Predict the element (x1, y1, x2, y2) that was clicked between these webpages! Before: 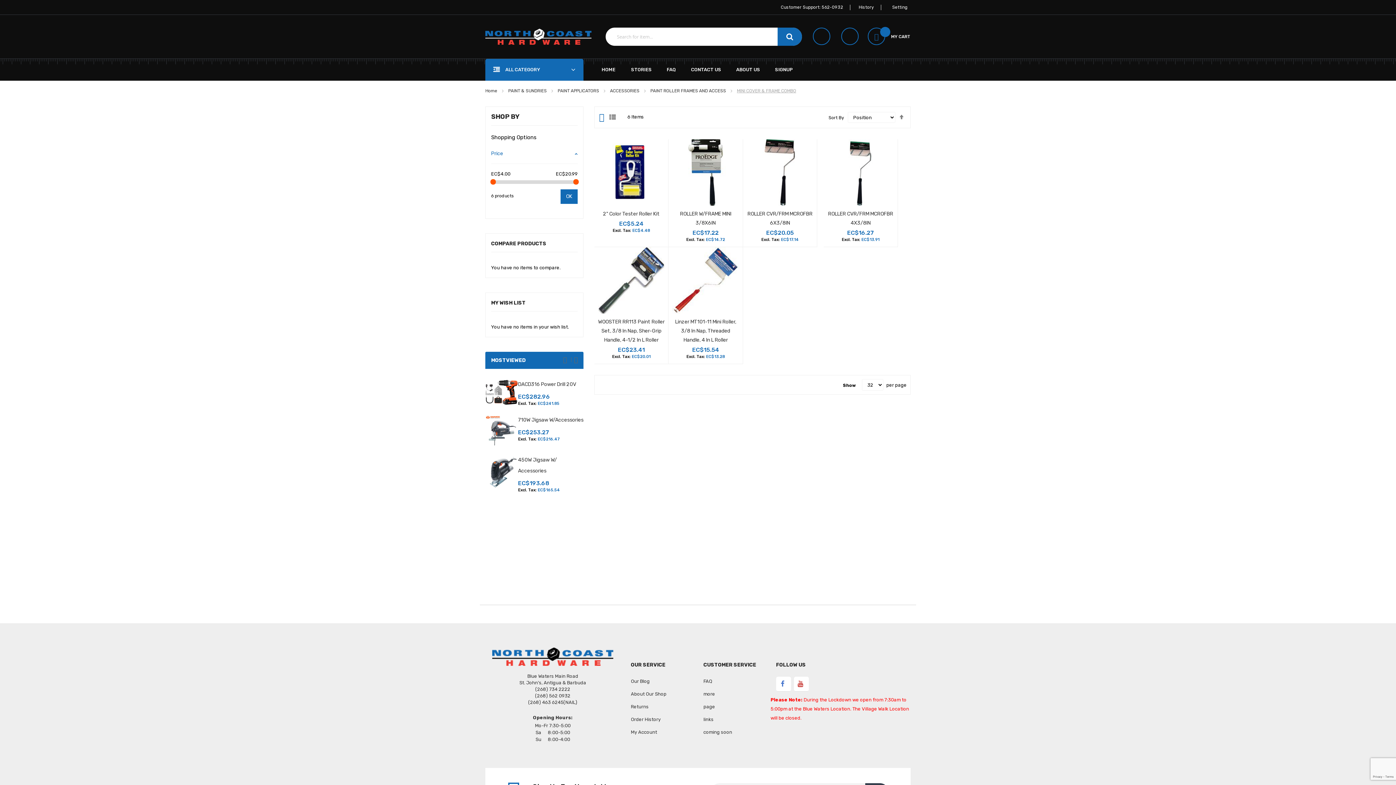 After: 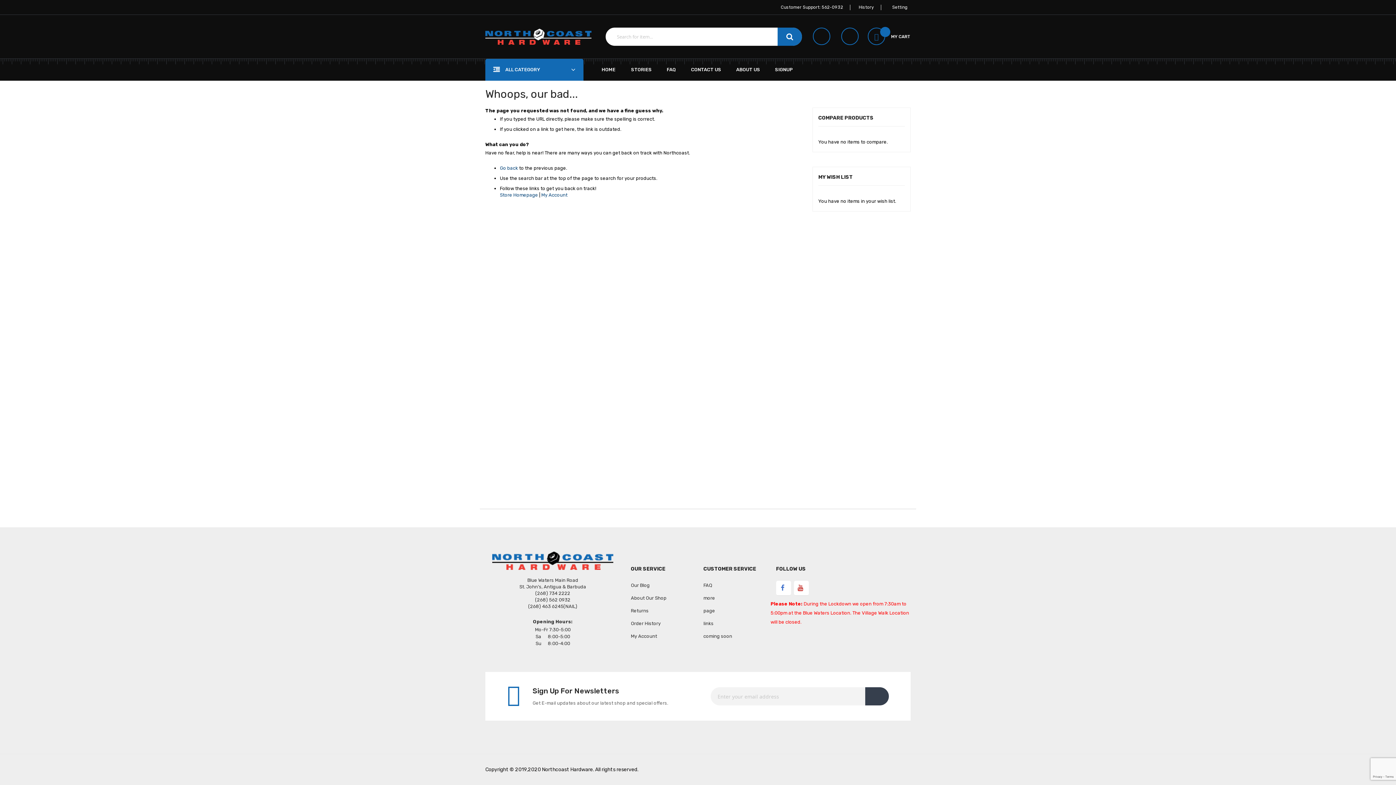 Action: bbox: (624, 58, 659, 80) label: STORIES